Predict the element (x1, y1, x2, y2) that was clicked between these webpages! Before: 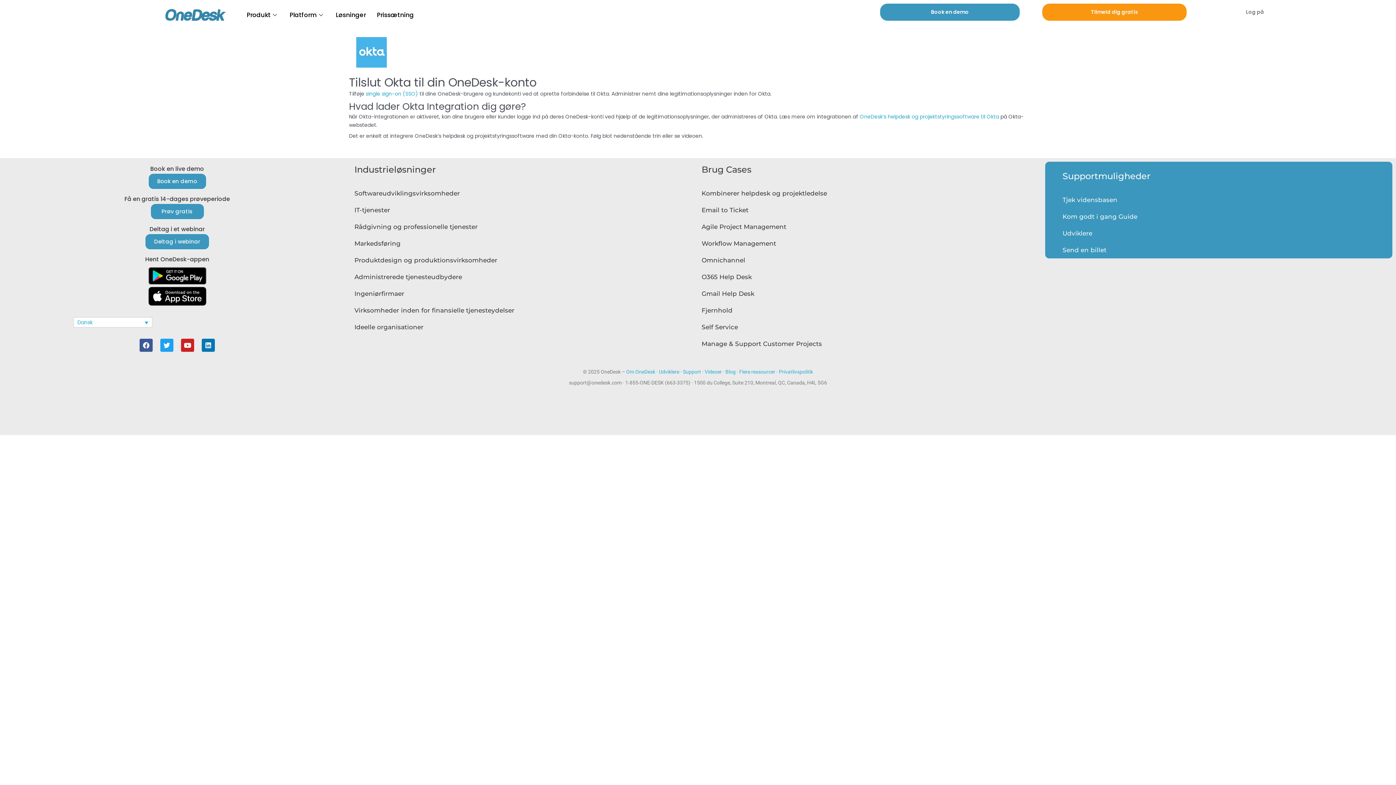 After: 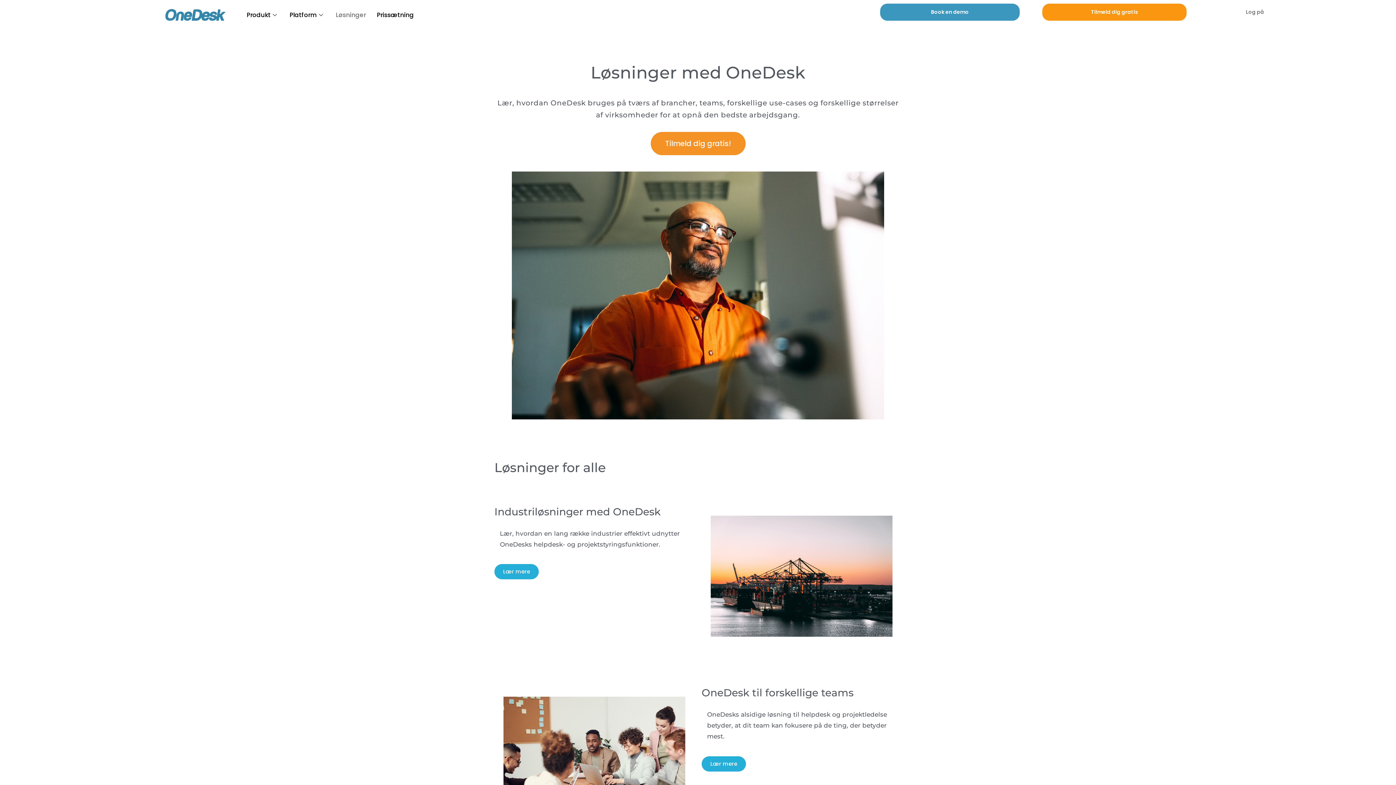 Action: bbox: (330, 3, 371, 26) label: Løsninger